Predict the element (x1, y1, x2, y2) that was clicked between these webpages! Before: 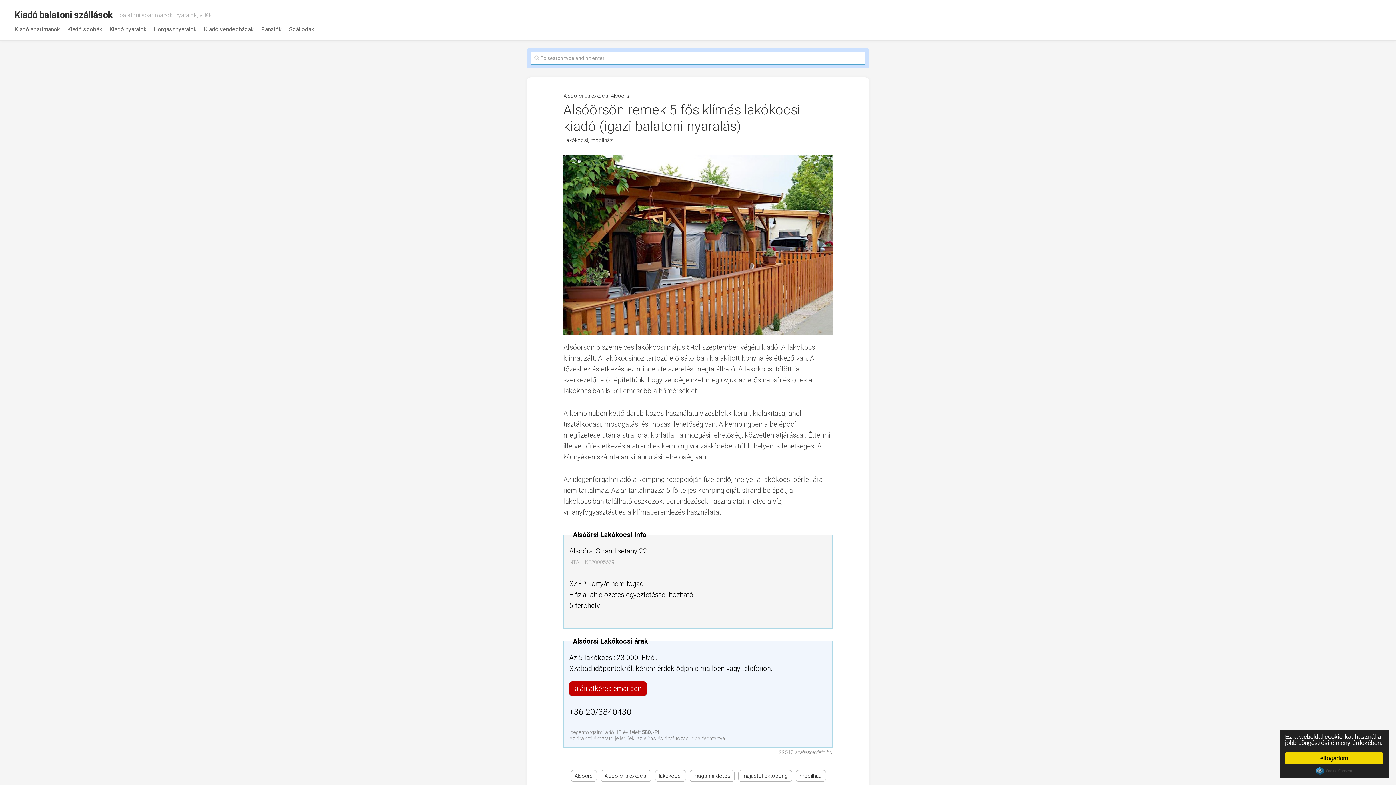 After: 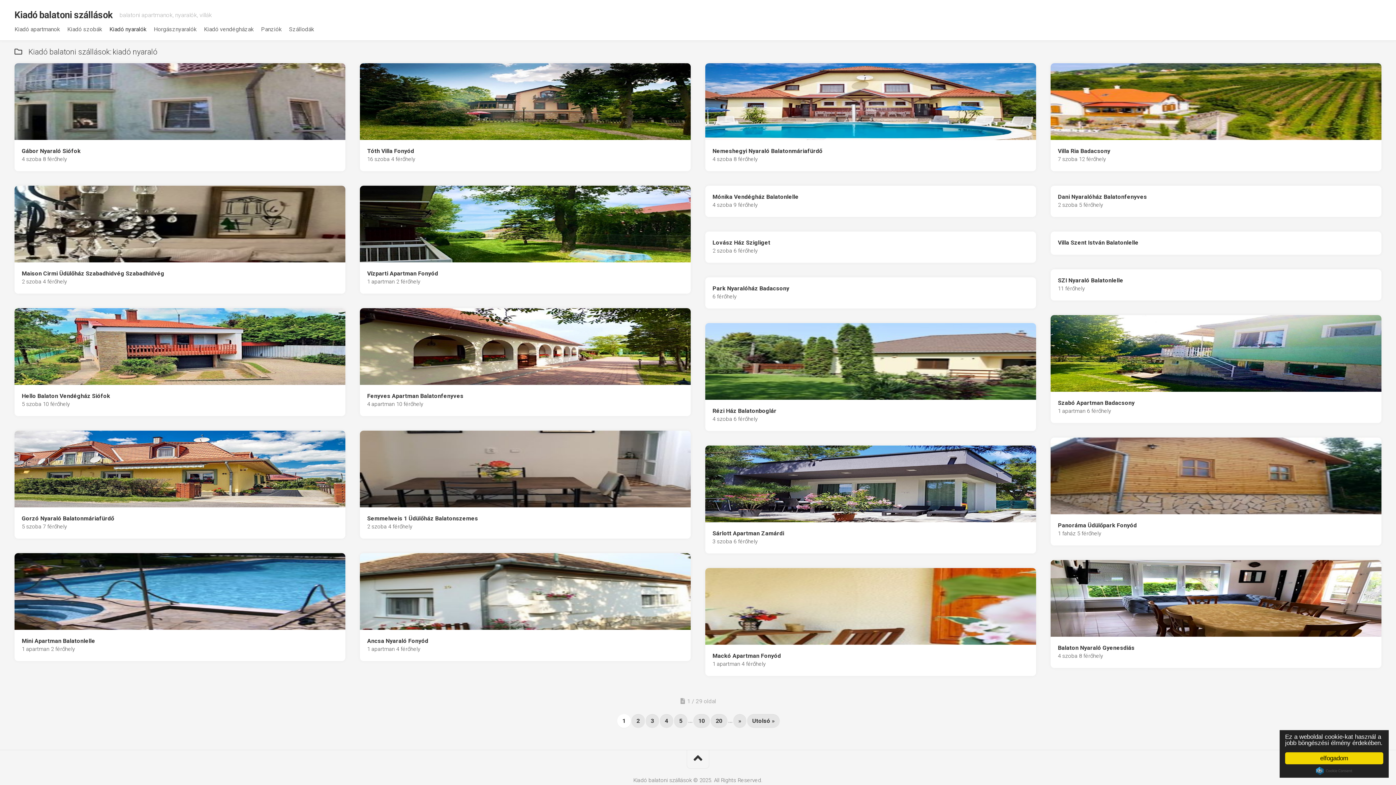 Action: bbox: (109, 25, 146, 33) label: Kiadó nyaralók